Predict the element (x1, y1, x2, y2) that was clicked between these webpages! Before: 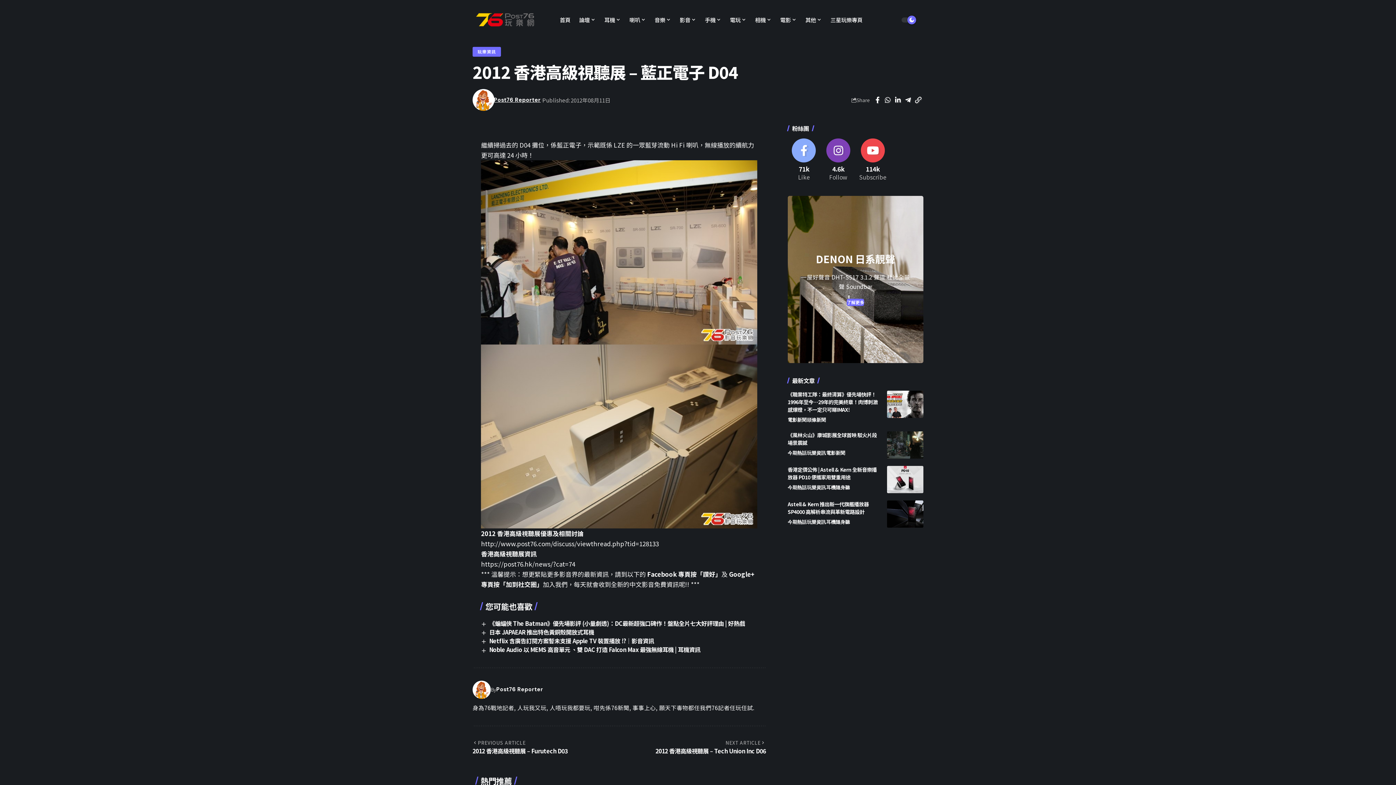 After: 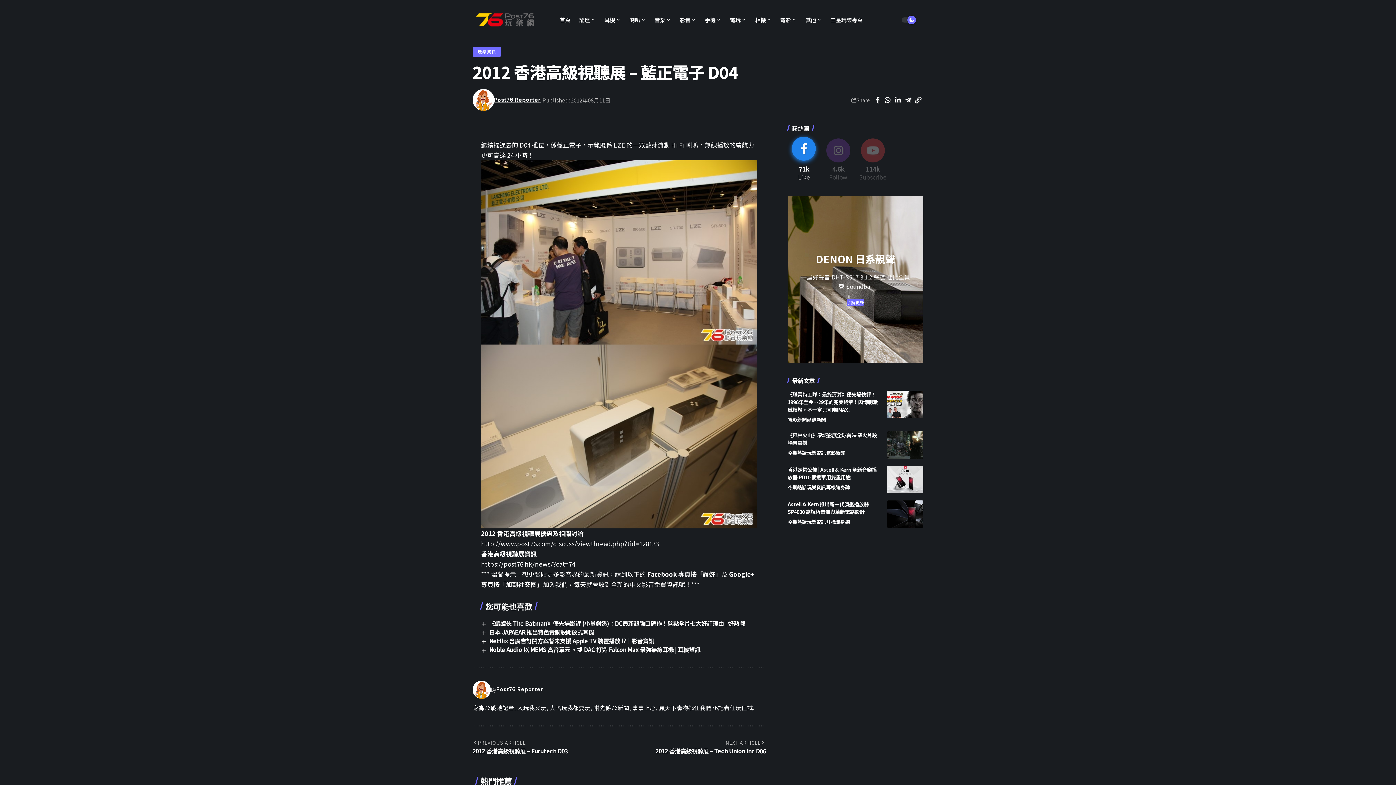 Action: label: Facebook bbox: (787, 138, 820, 181)